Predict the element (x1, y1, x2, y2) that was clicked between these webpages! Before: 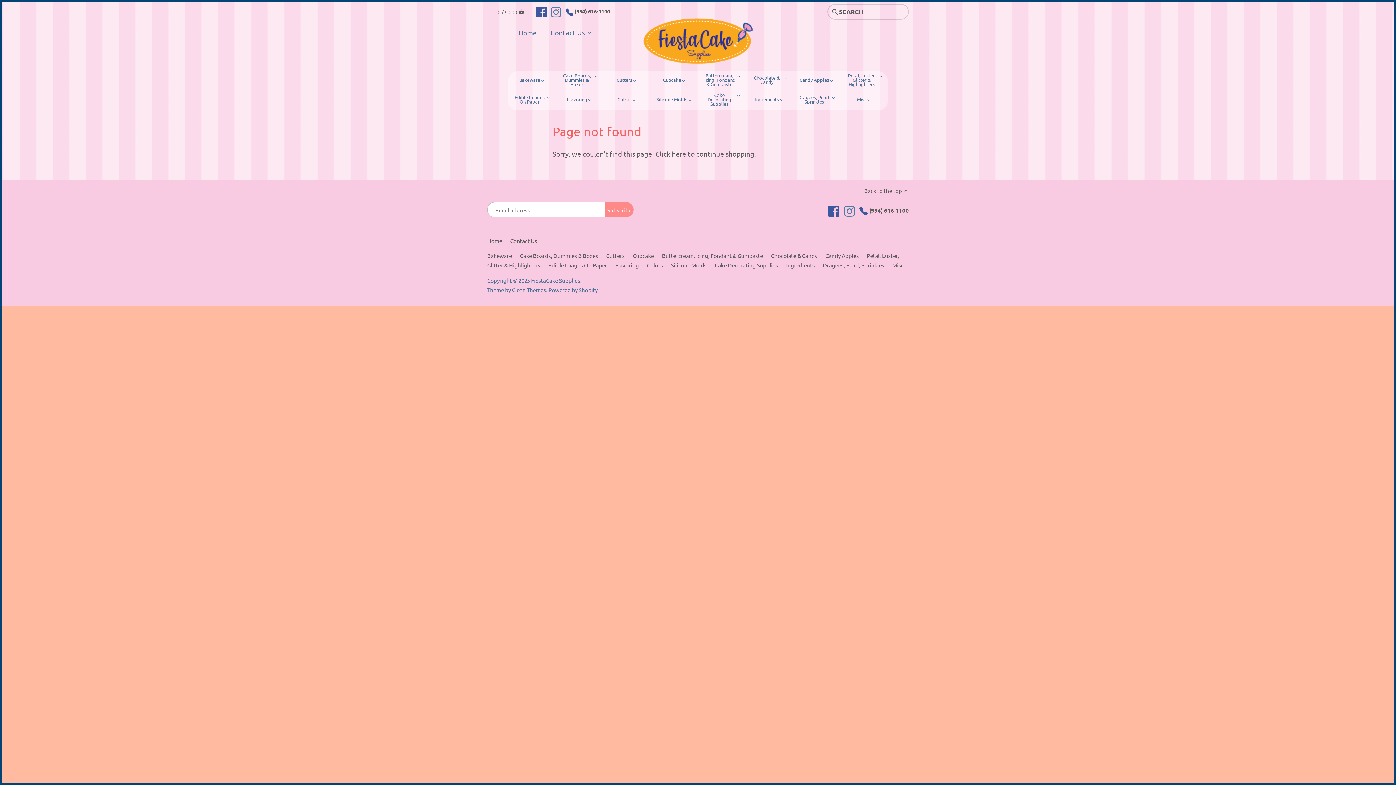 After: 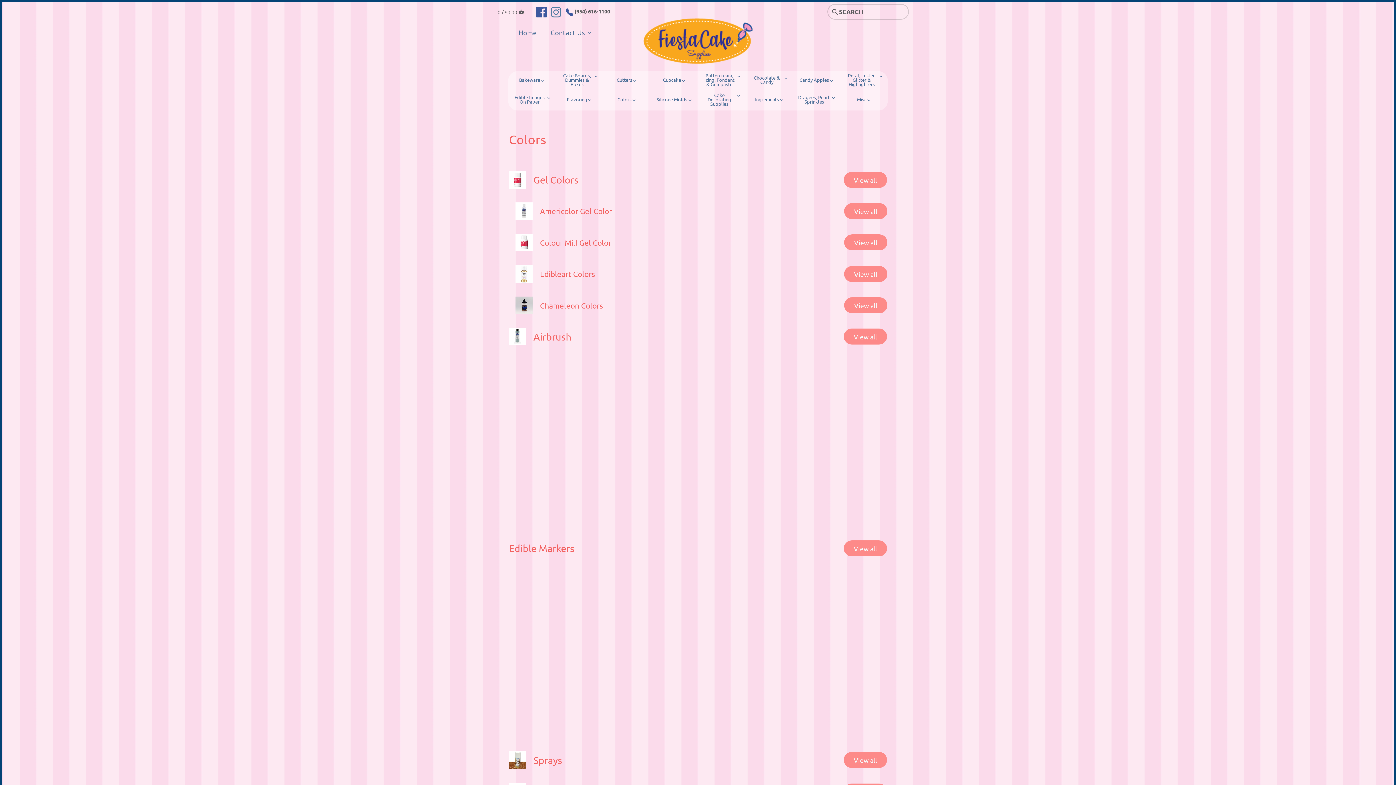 Action: bbox: (612, 95, 636, 106) label: Colors